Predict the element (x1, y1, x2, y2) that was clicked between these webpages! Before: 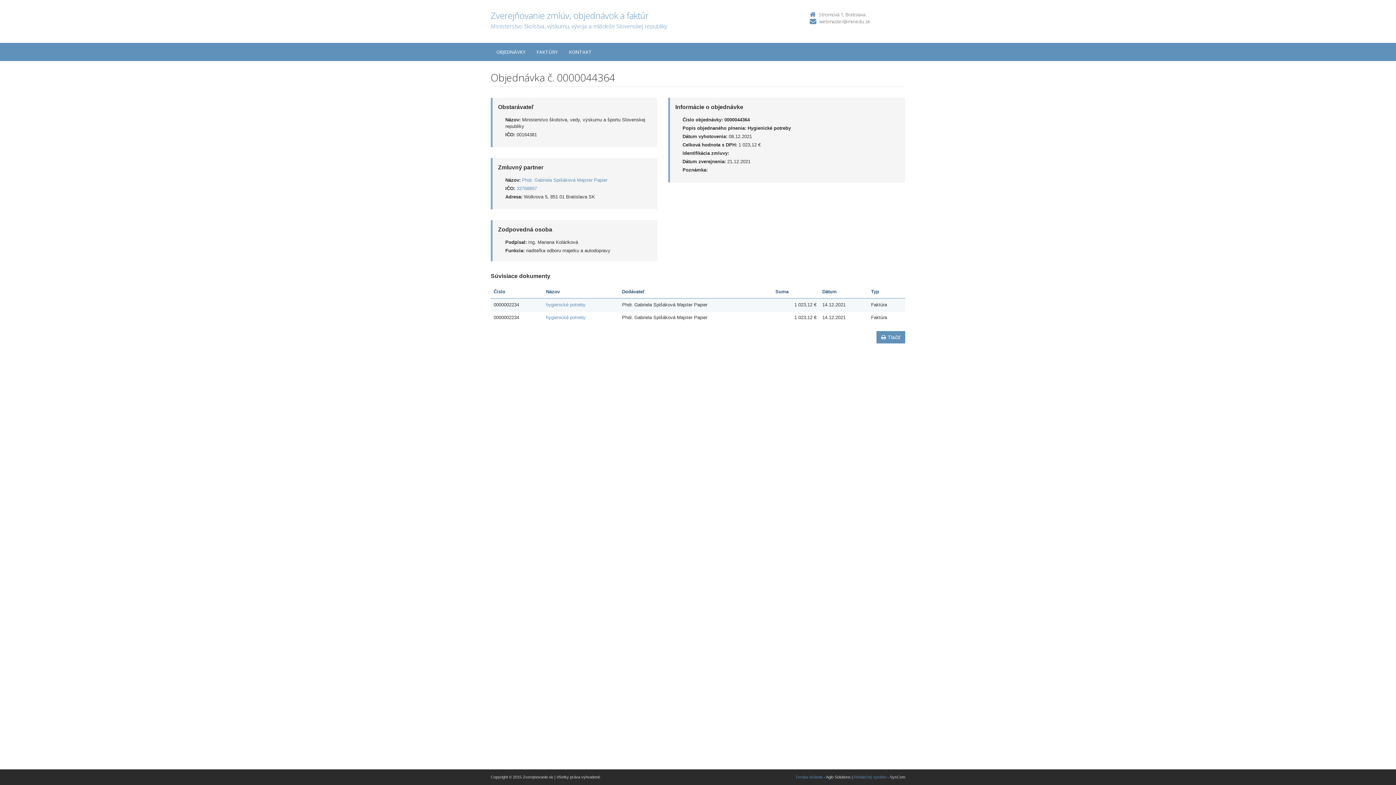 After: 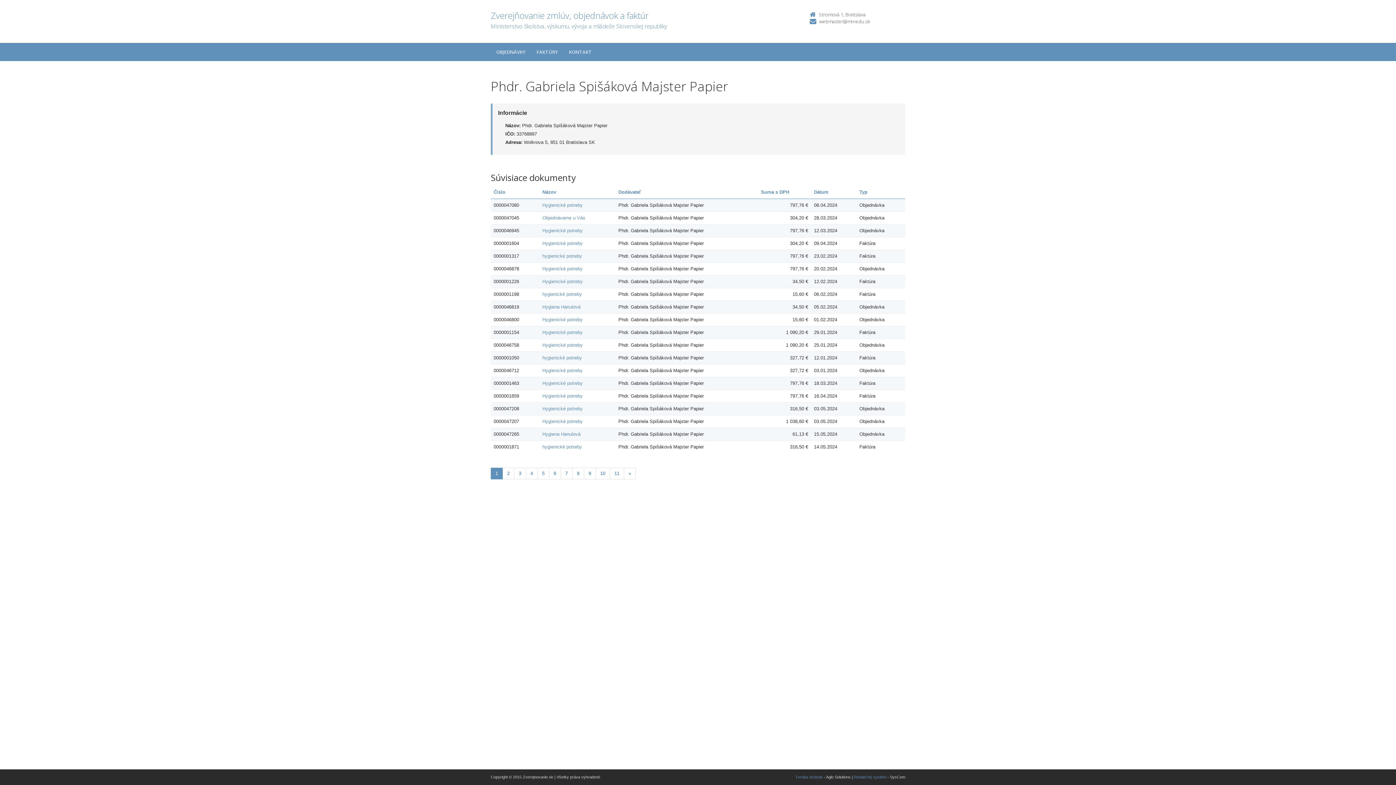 Action: label: 33768897 bbox: (516, 185, 537, 191)